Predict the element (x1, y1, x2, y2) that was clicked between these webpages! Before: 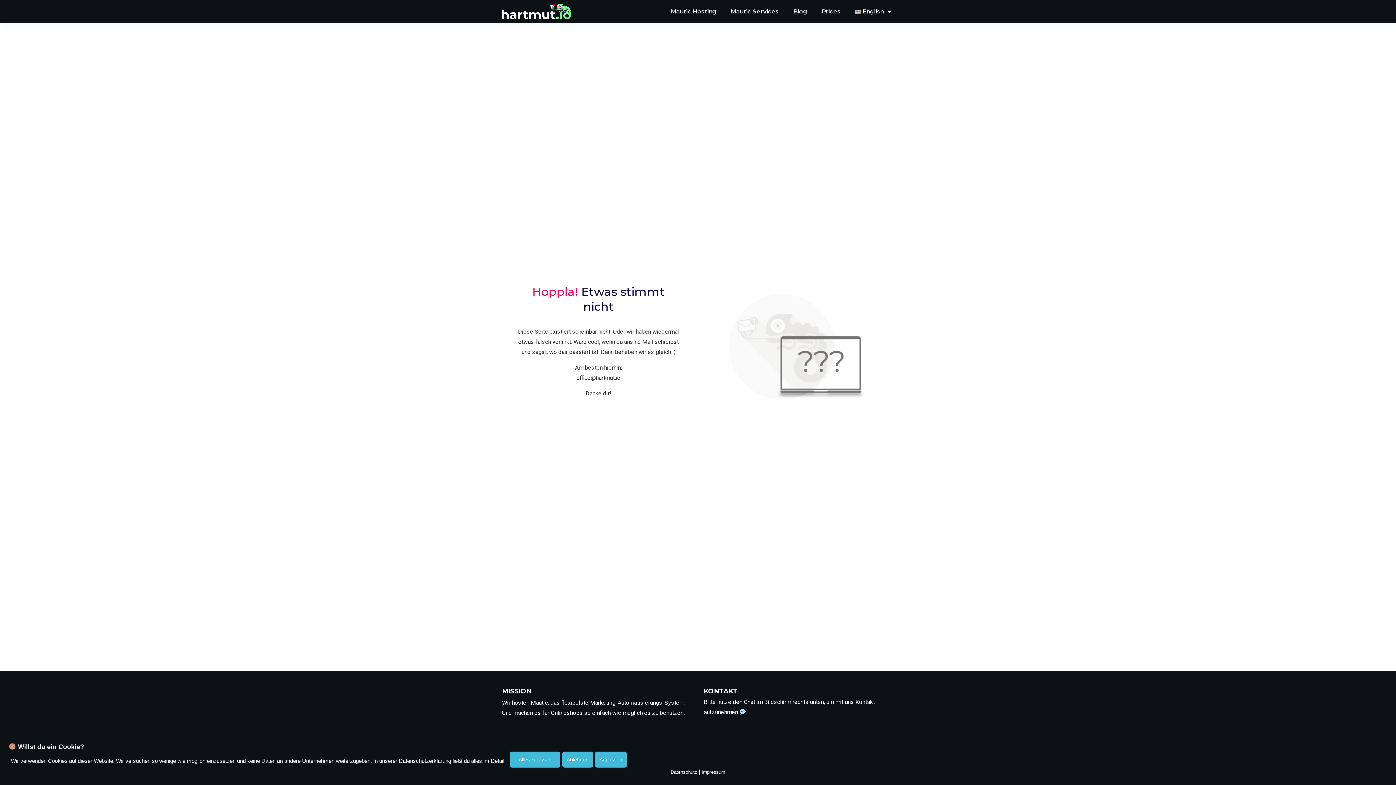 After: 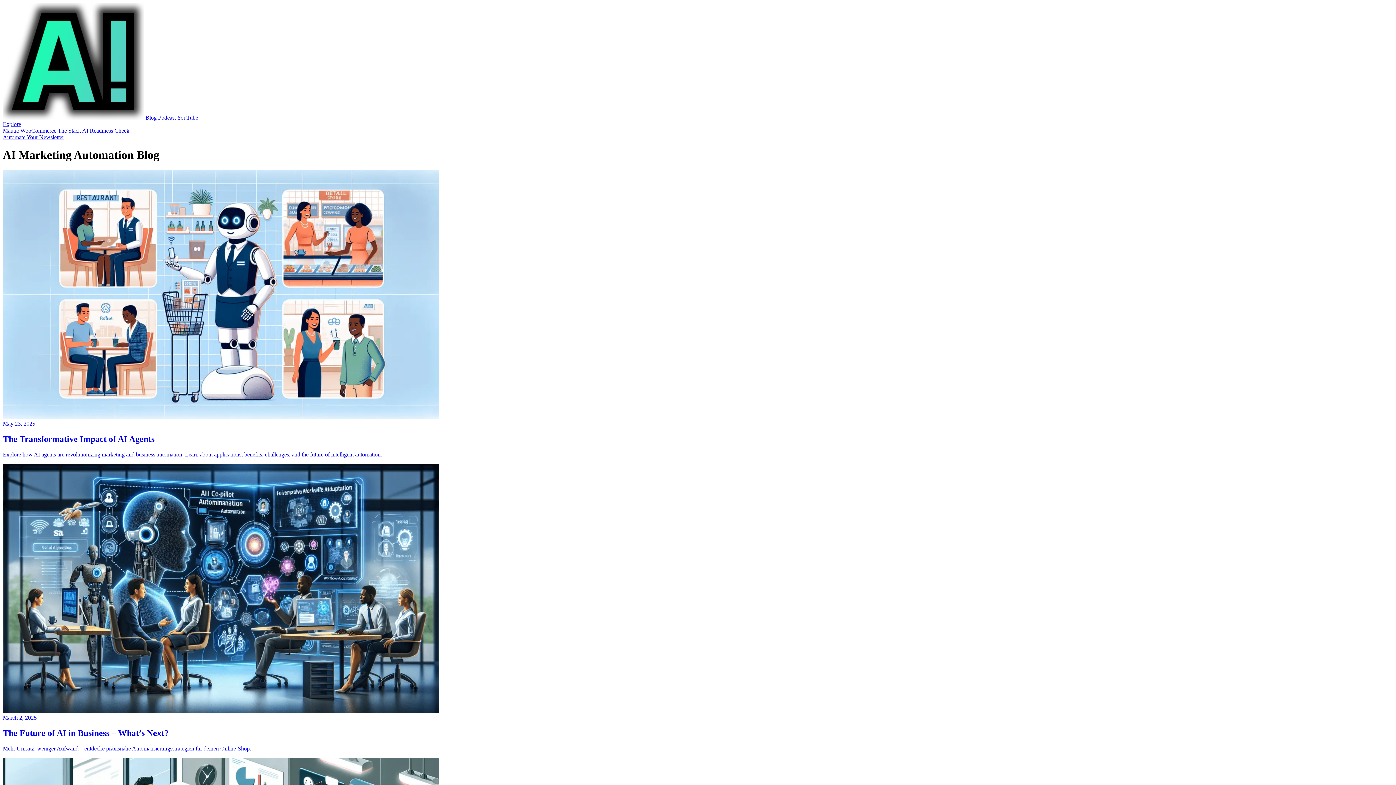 Action: label: Blog bbox: (793, 5, 807, 17)